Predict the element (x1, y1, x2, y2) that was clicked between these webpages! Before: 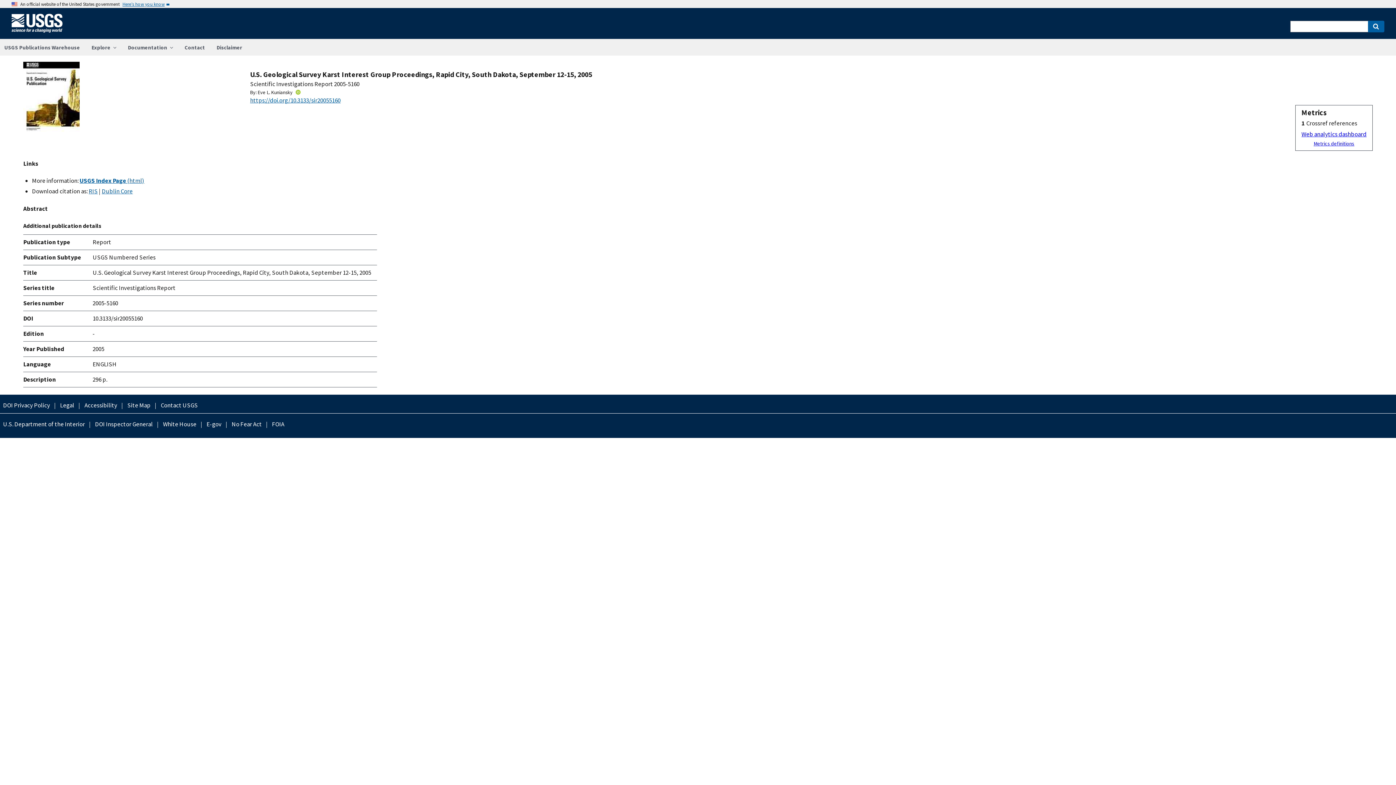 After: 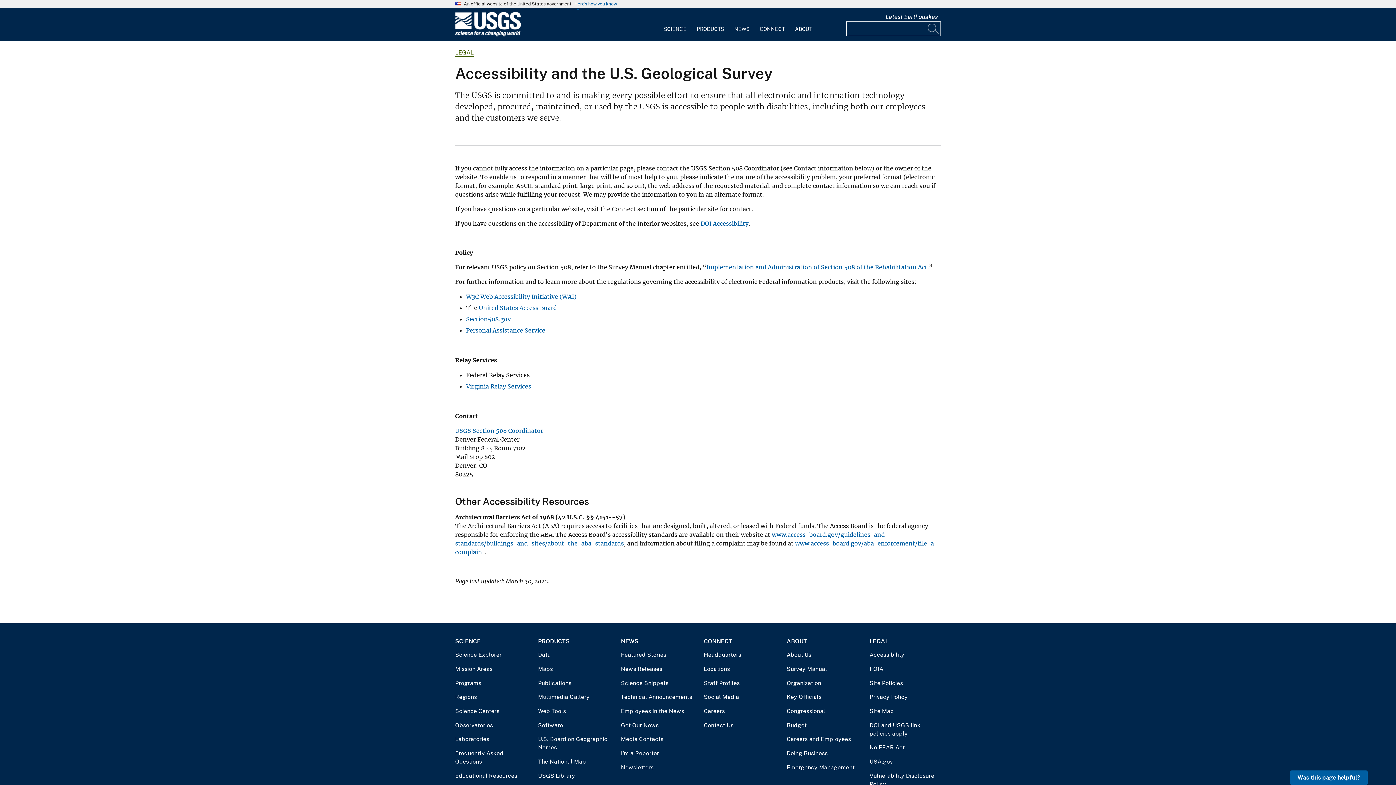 Action: label: Accessibility bbox: (81, 401, 120, 410)